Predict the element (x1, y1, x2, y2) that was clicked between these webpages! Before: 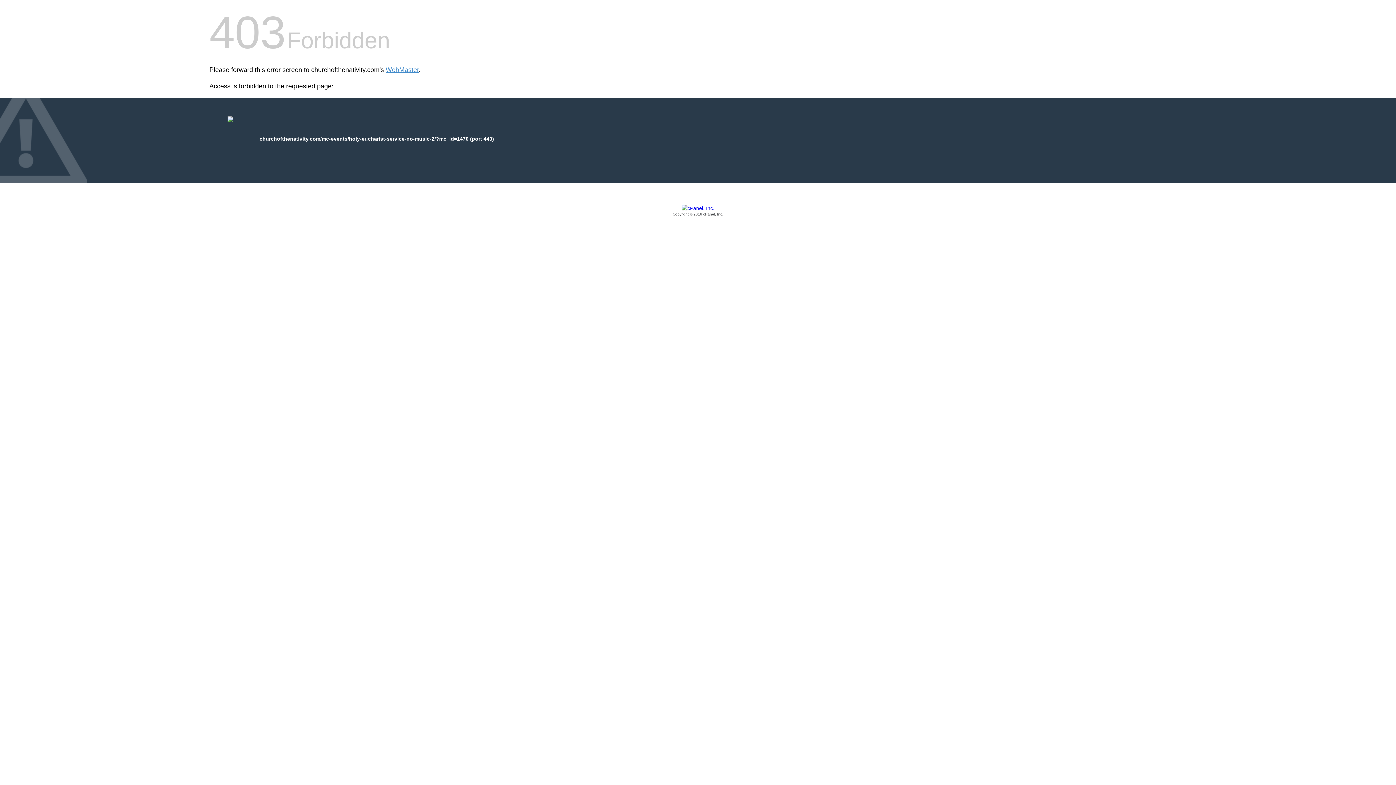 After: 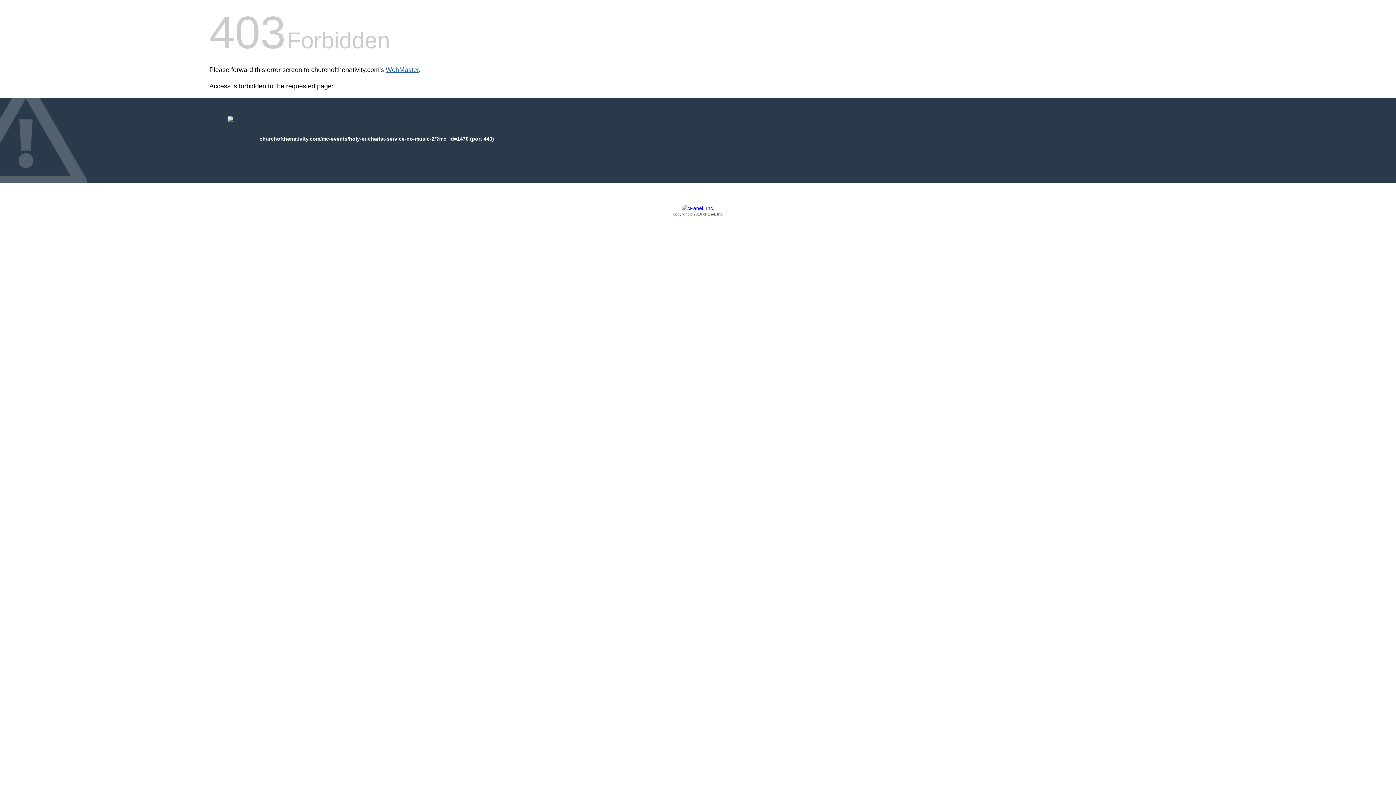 Action: bbox: (385, 66, 418, 73) label: WebMaster